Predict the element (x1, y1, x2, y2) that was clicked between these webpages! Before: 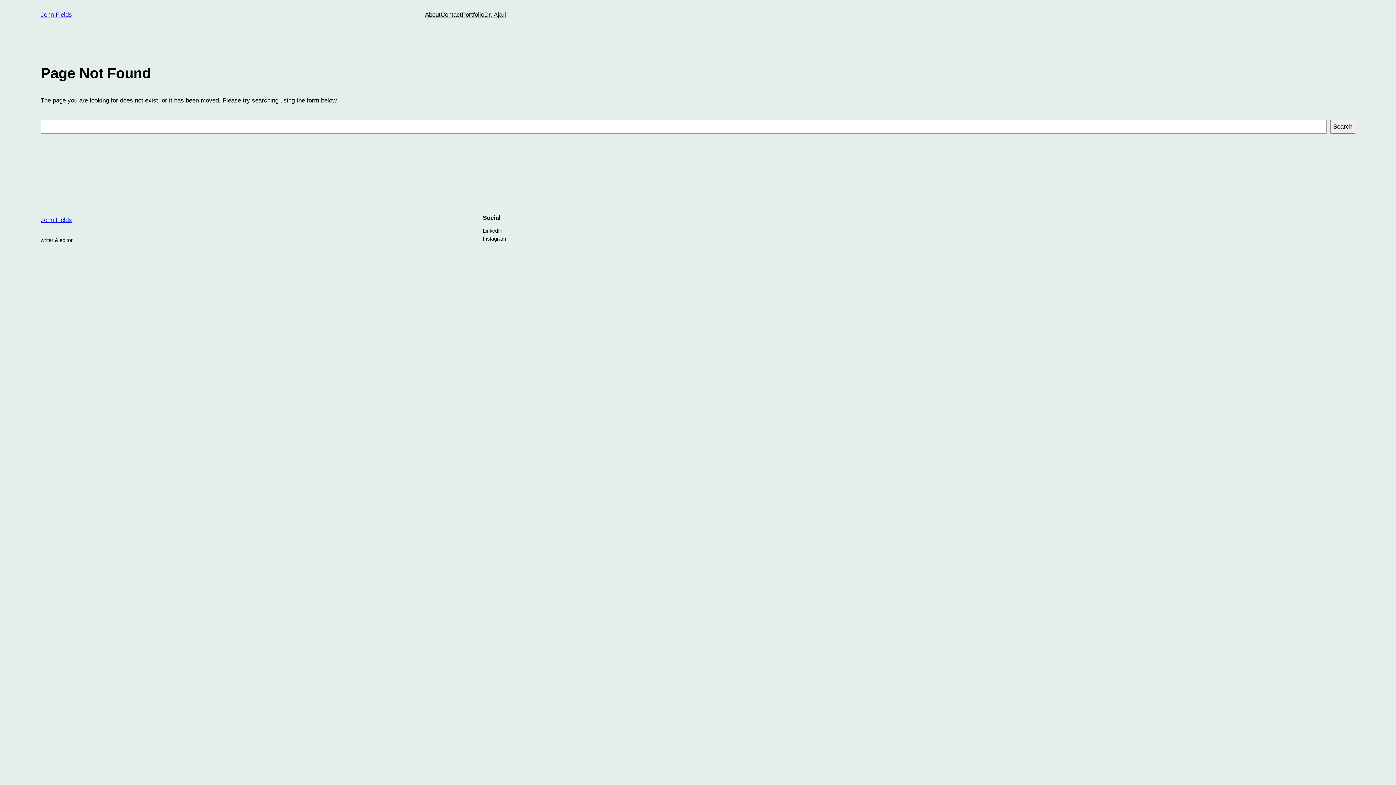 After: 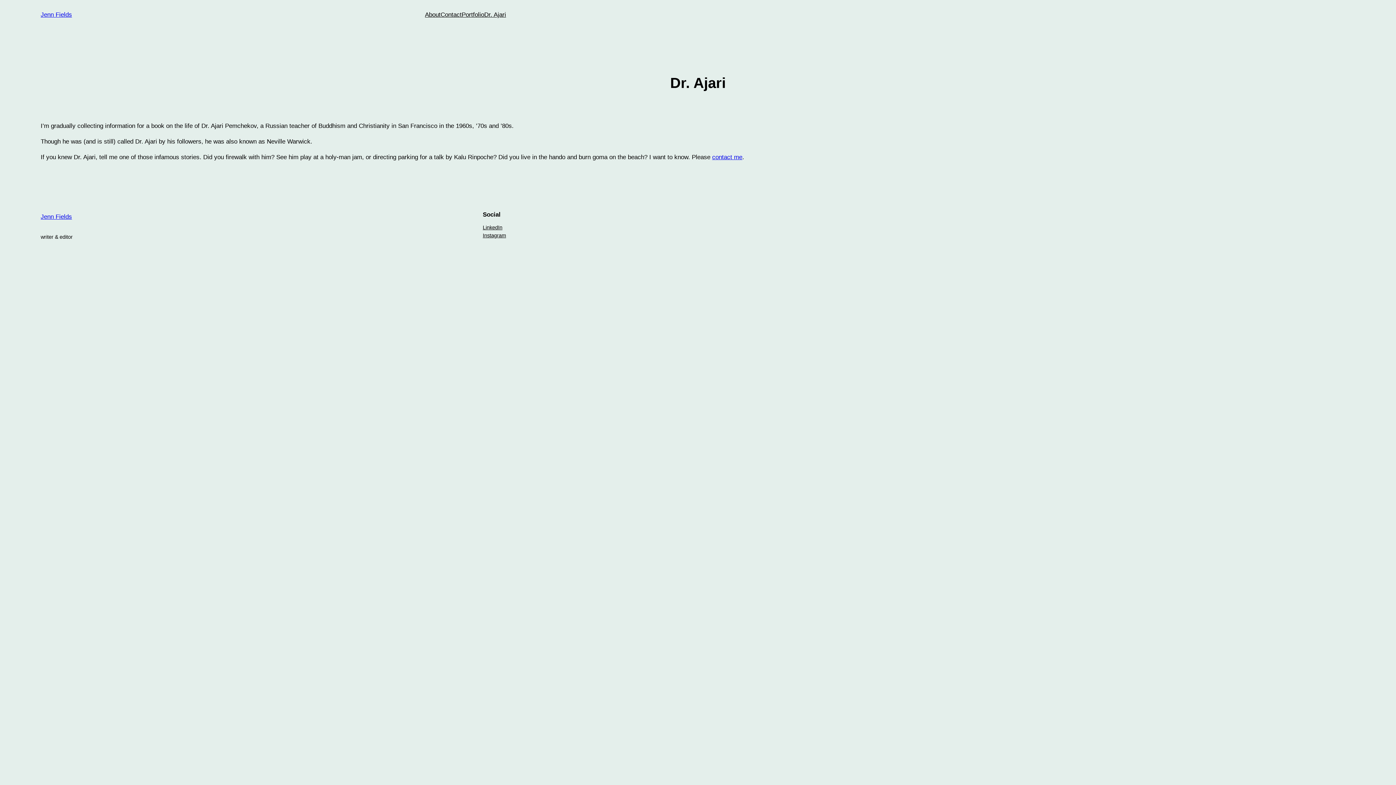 Action: label: Dr. Ajari bbox: (484, 10, 506, 19)